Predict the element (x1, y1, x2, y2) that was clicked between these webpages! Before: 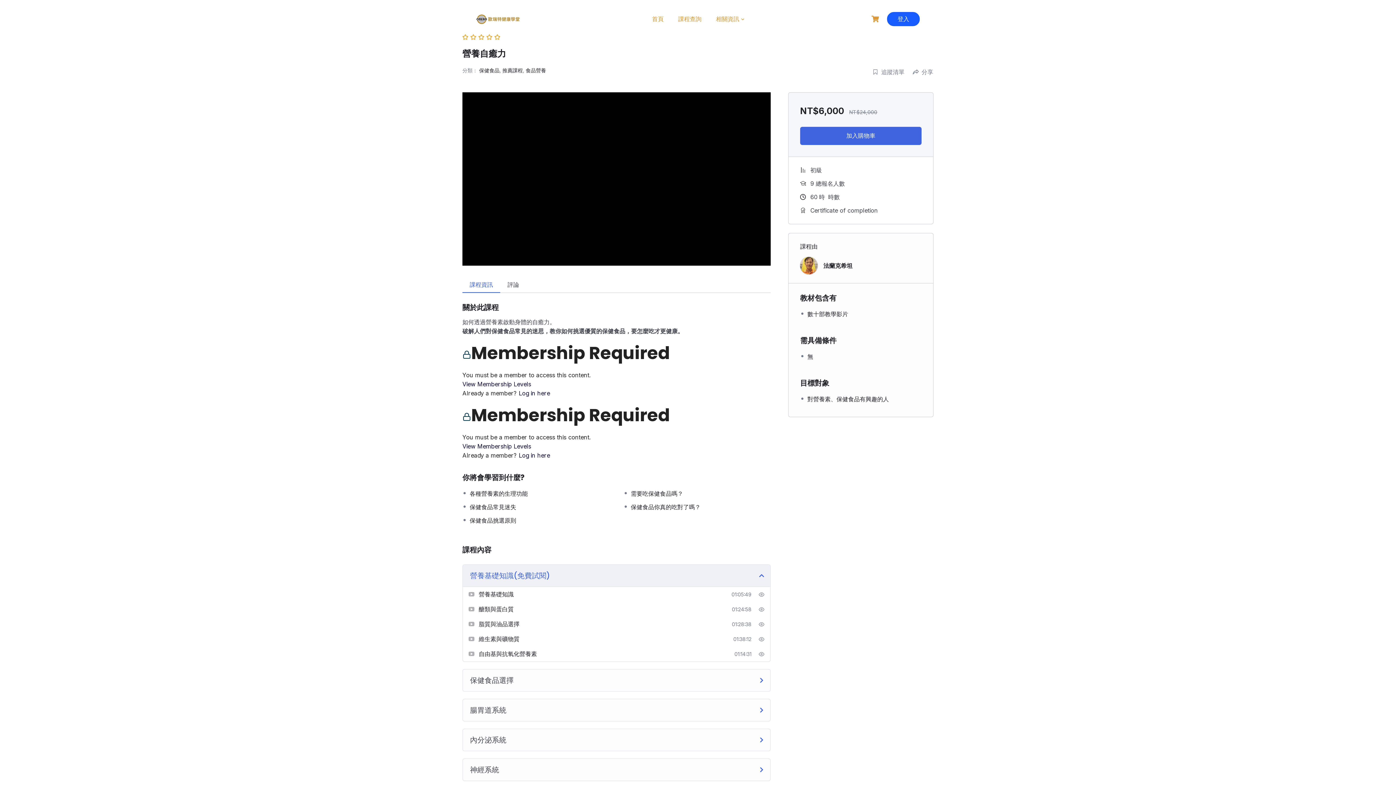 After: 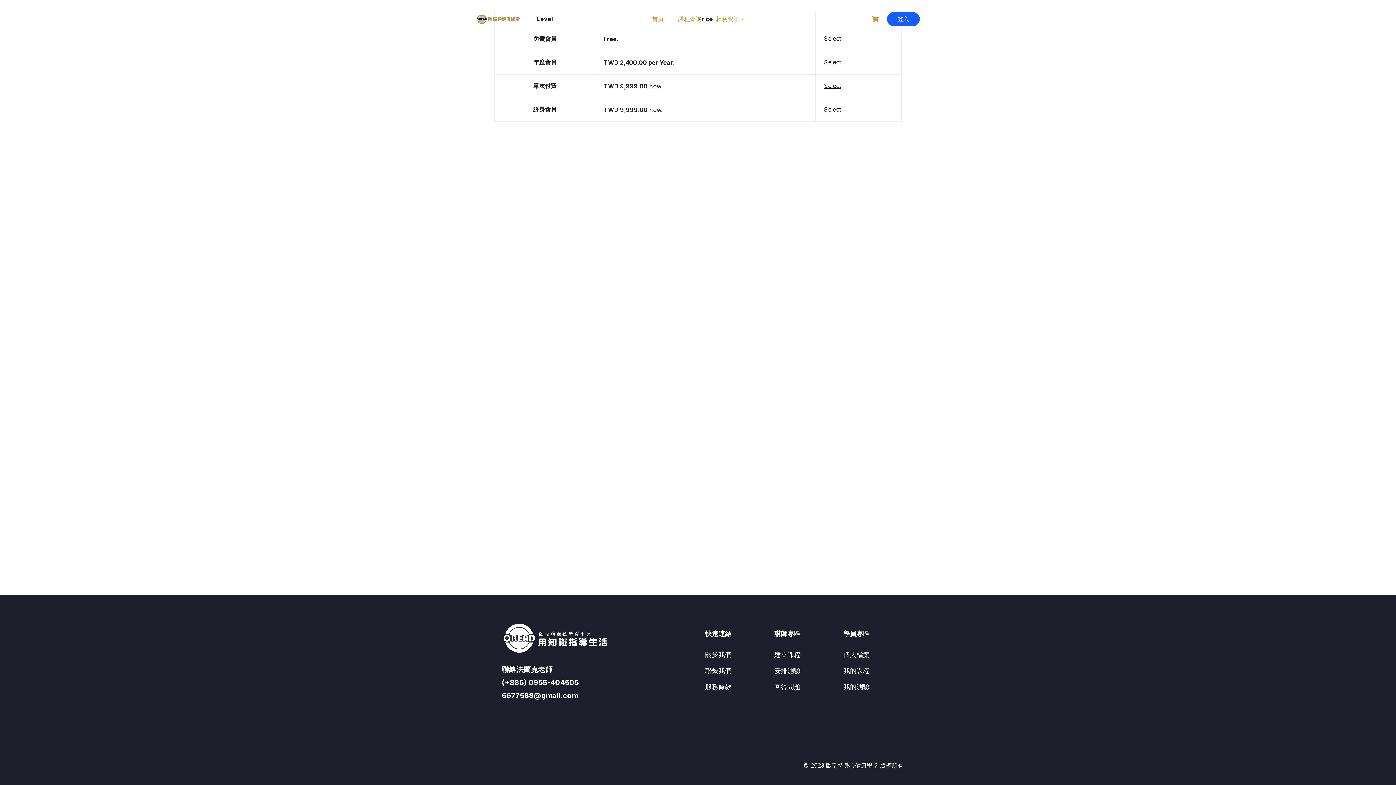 Action: label: View Membership Levels bbox: (462, 380, 531, 388)